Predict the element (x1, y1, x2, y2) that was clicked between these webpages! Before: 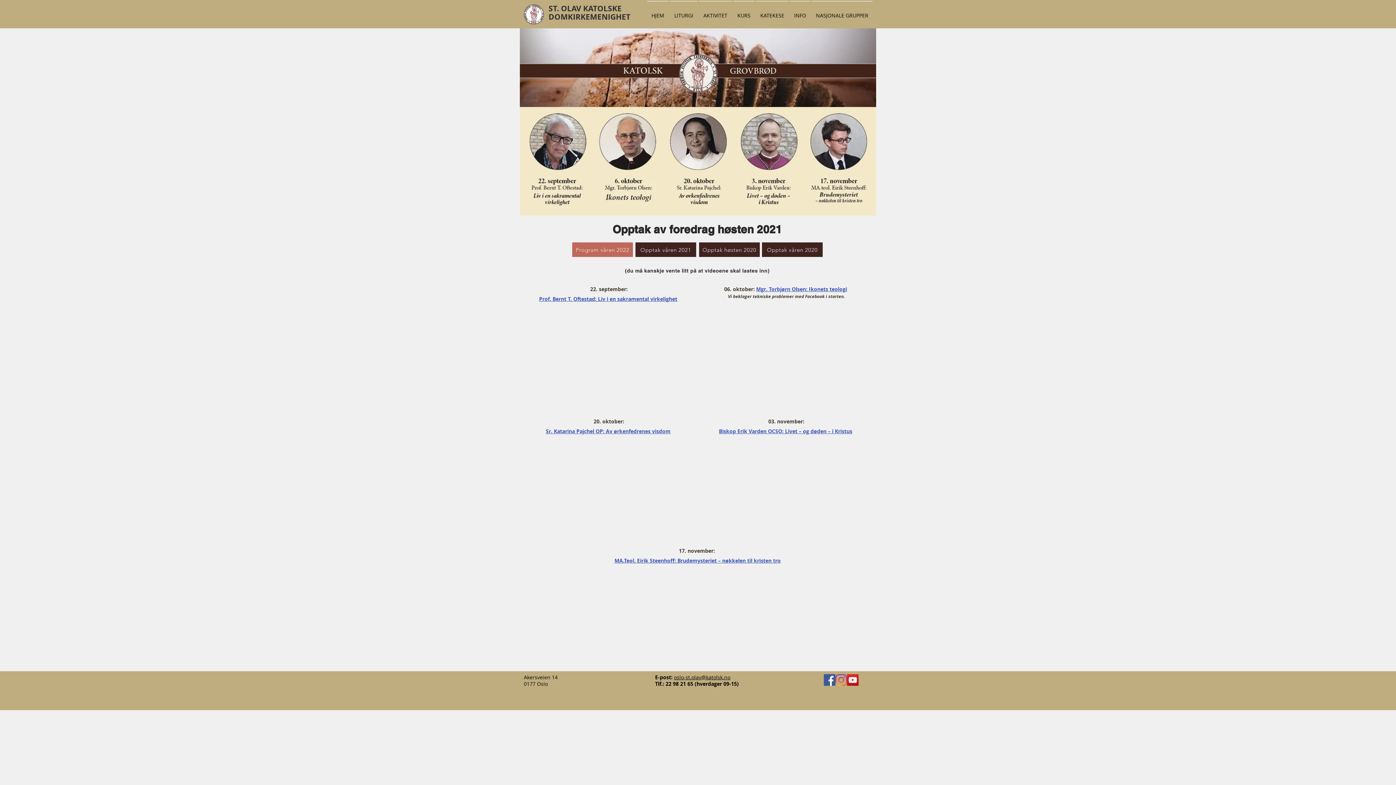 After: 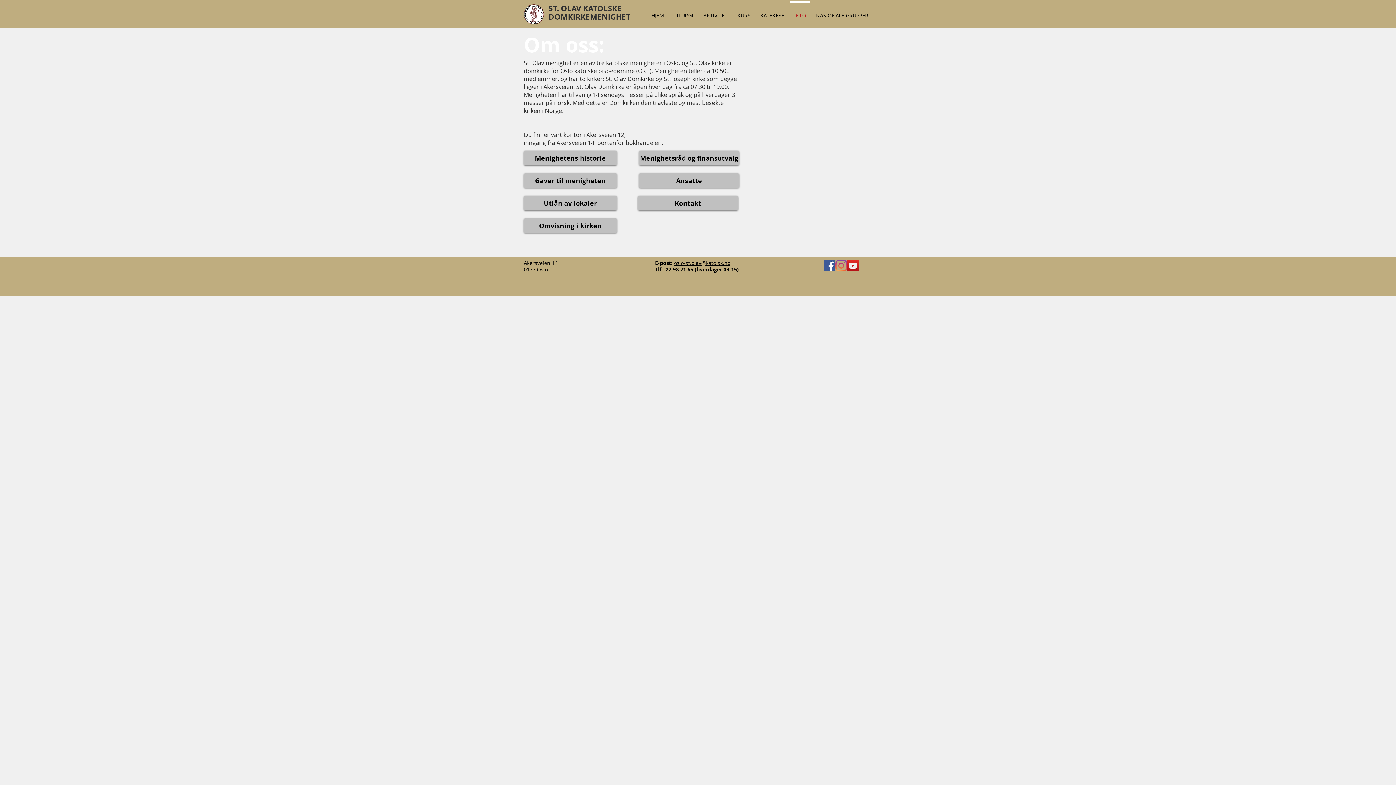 Action: label: INFO bbox: (789, 1, 811, 23)